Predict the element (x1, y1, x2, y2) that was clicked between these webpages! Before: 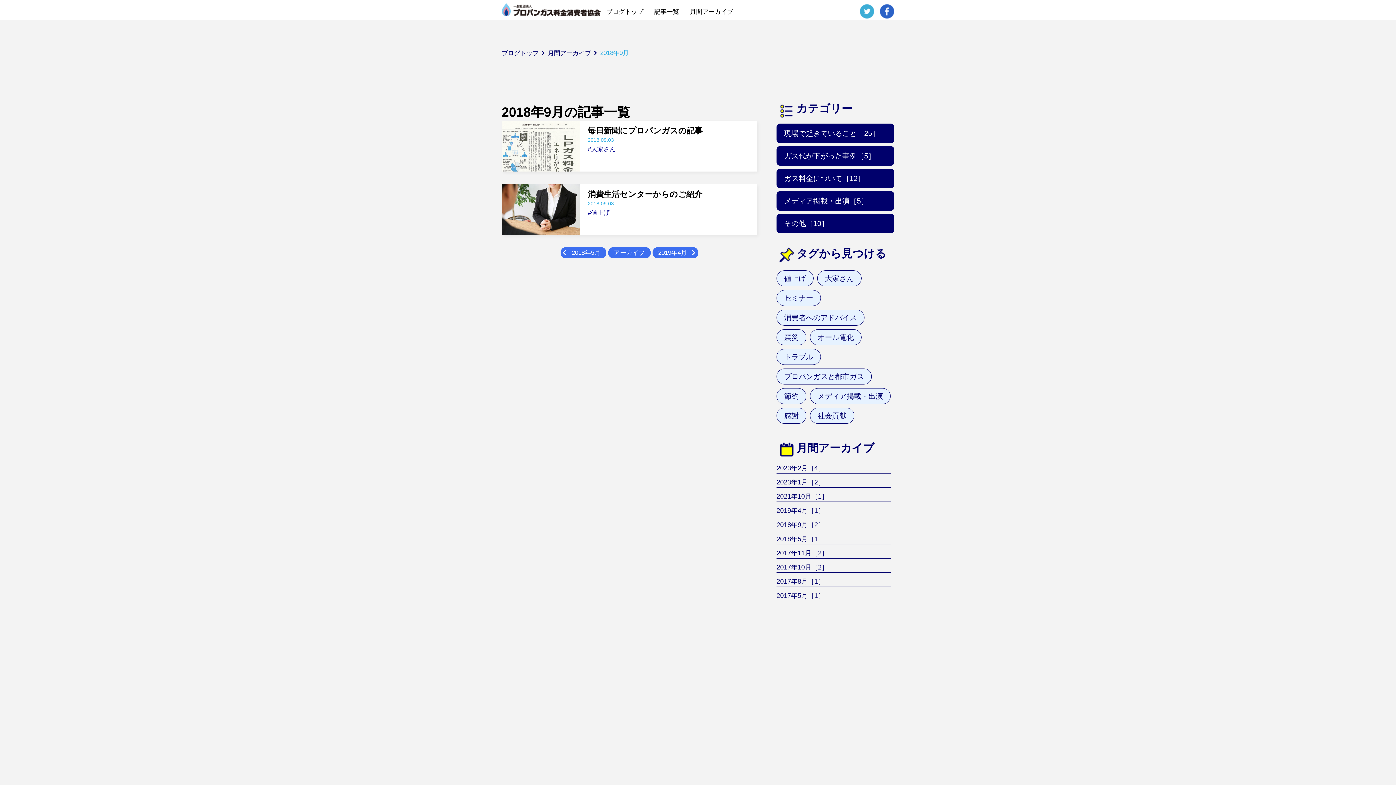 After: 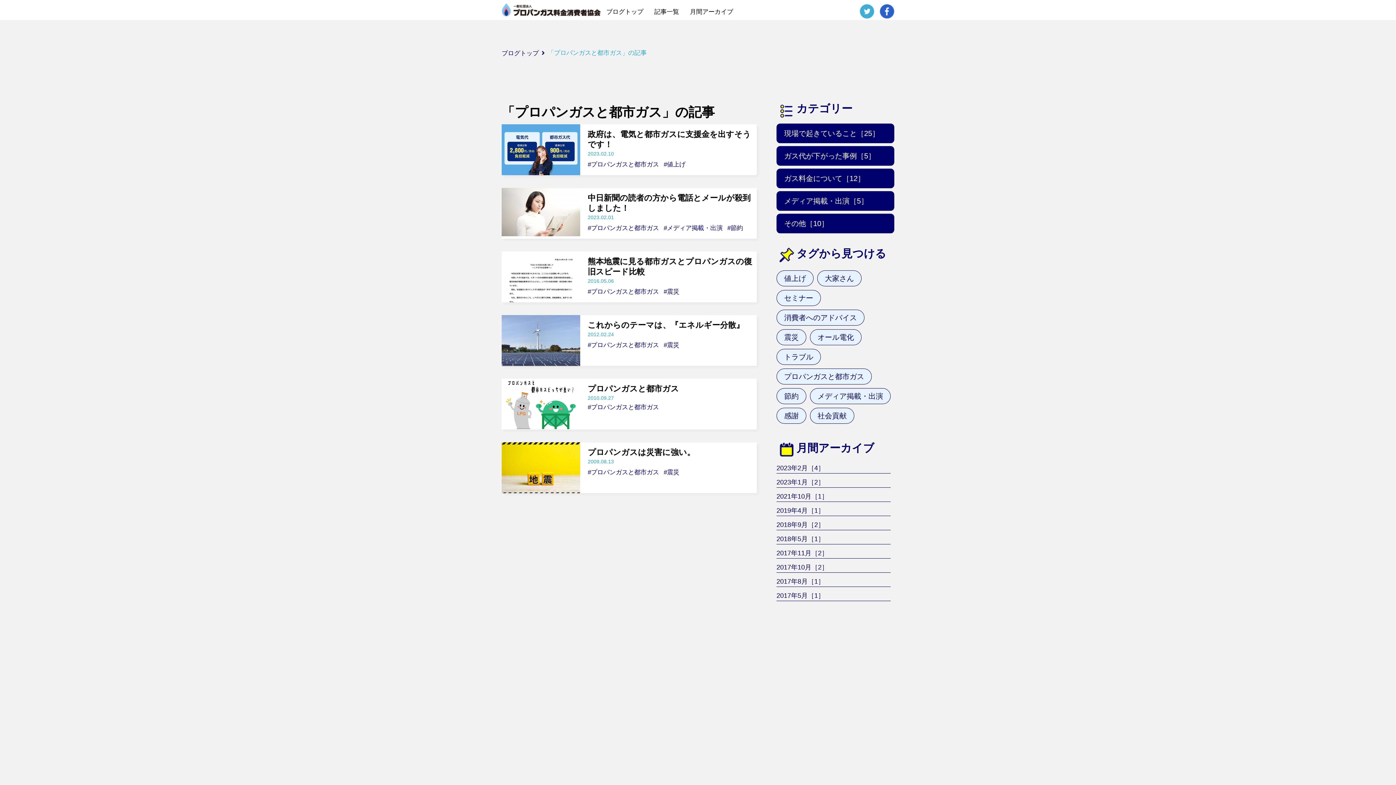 Action: bbox: (776, 368, 872, 384) label: プロパンガスと都市ガス